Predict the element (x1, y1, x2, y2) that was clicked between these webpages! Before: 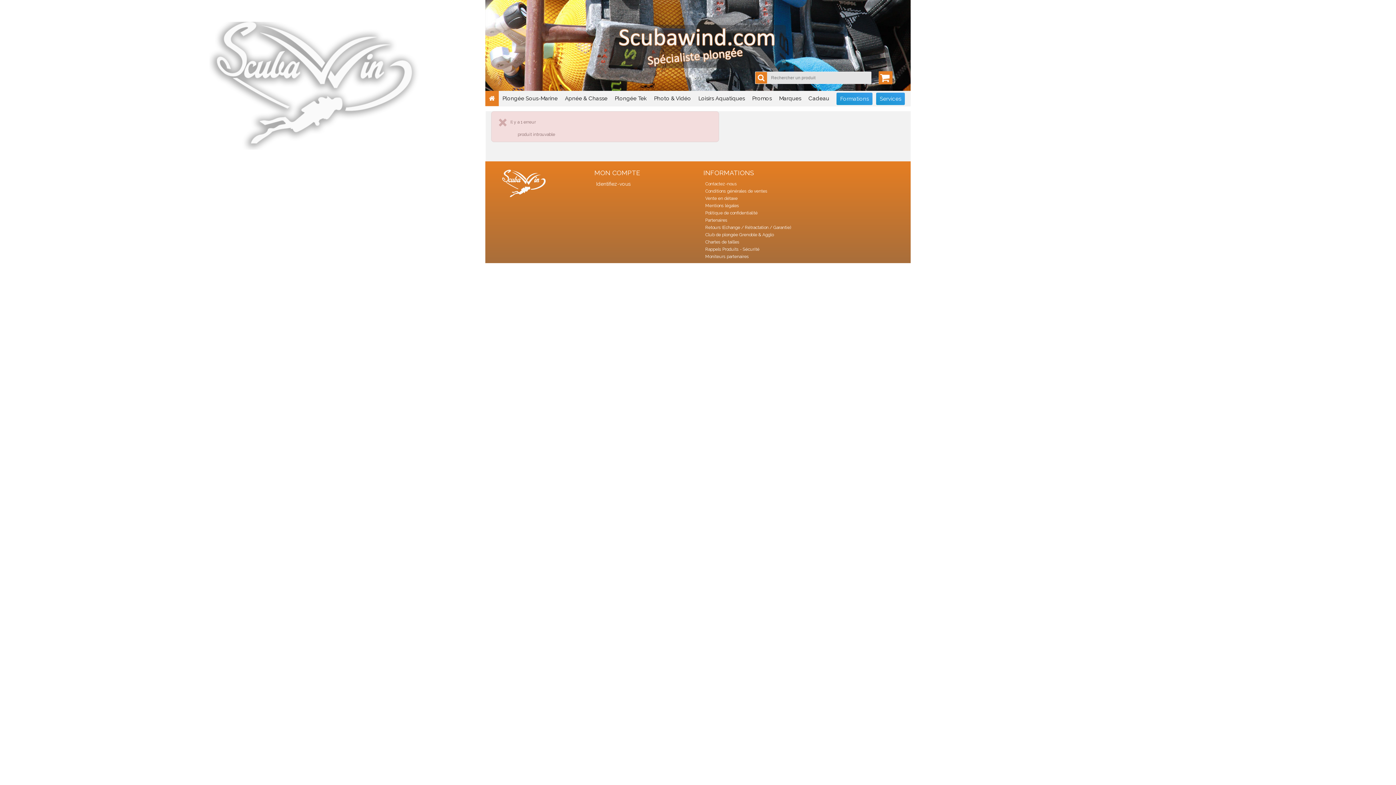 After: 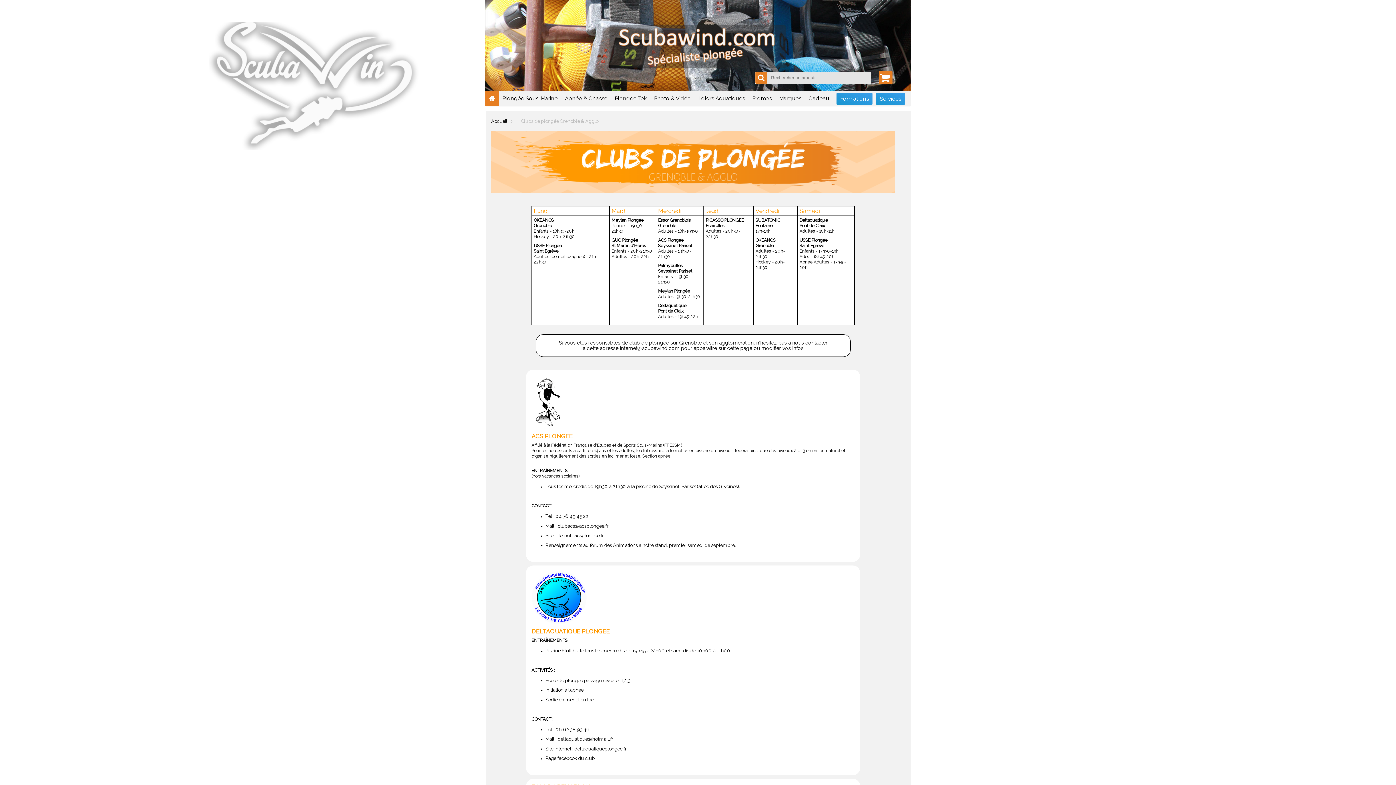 Action: bbox: (705, 232, 773, 237) label: Club de plongée Grenoble & Agglo